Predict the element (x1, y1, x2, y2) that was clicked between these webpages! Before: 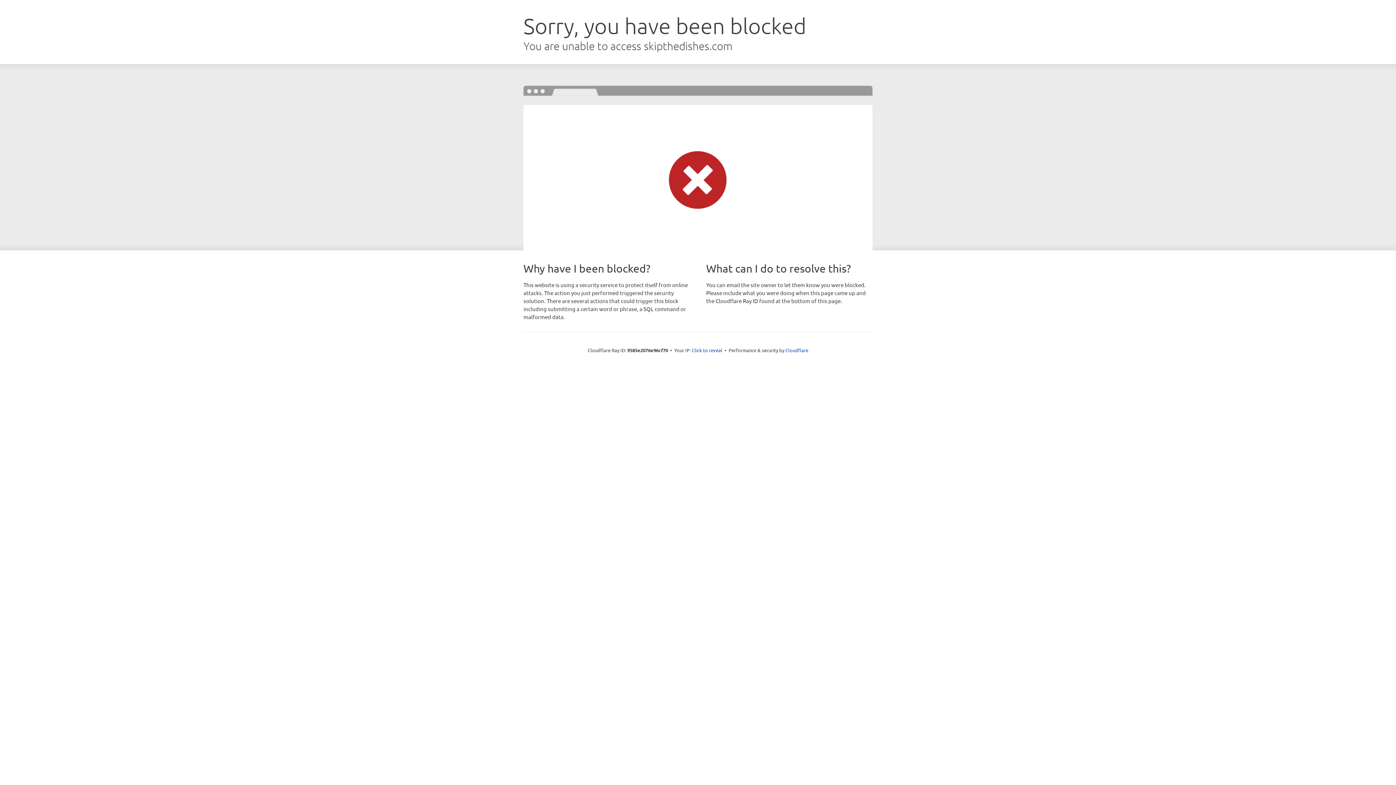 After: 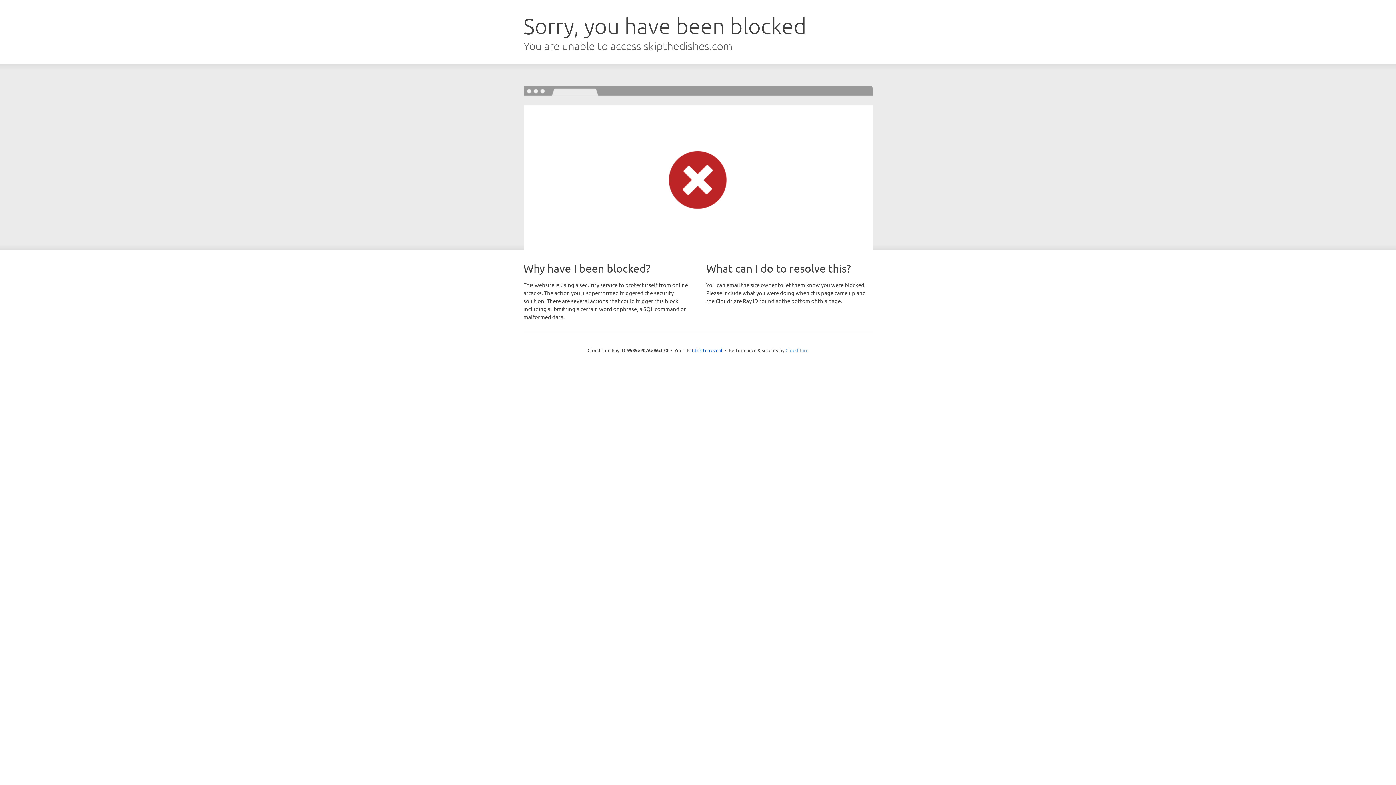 Action: bbox: (785, 347, 808, 353) label: Cloudflare